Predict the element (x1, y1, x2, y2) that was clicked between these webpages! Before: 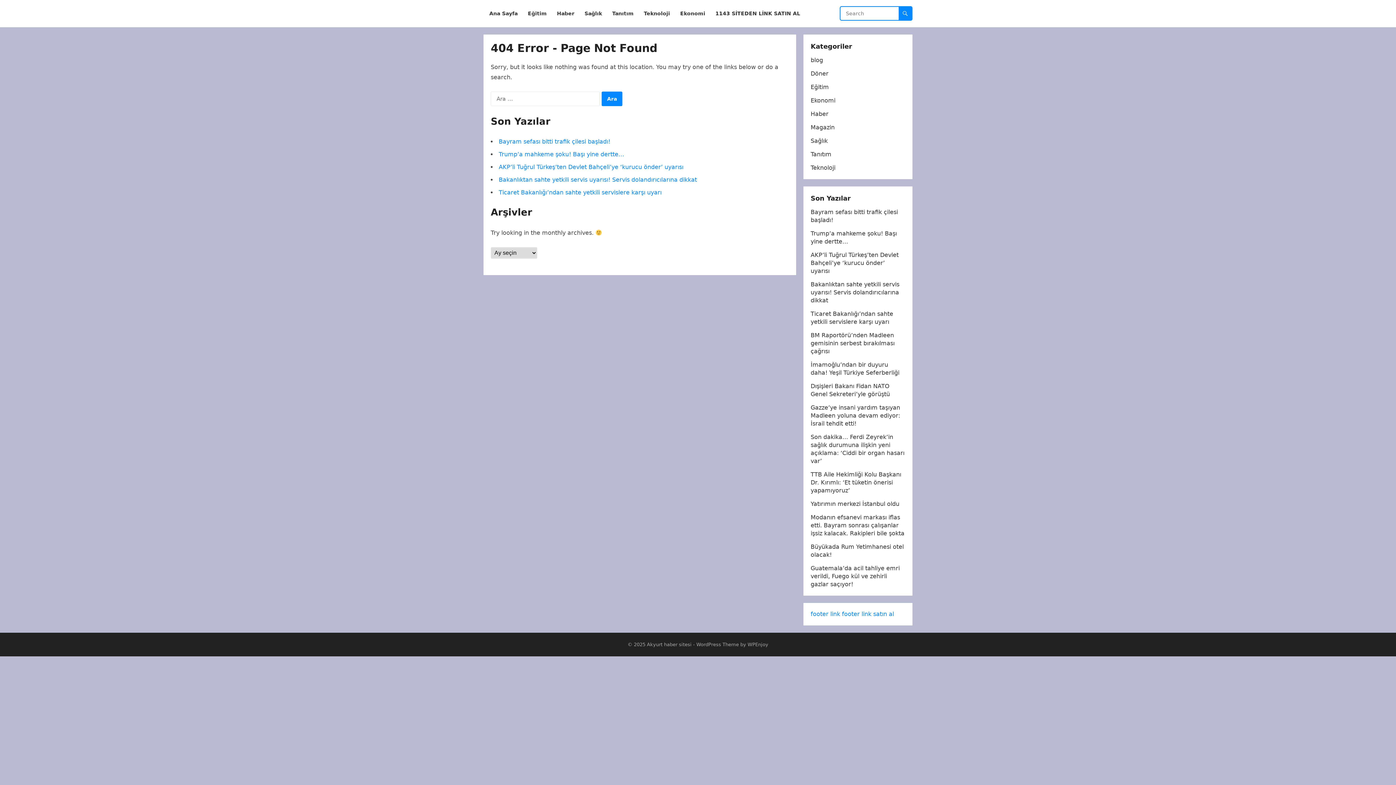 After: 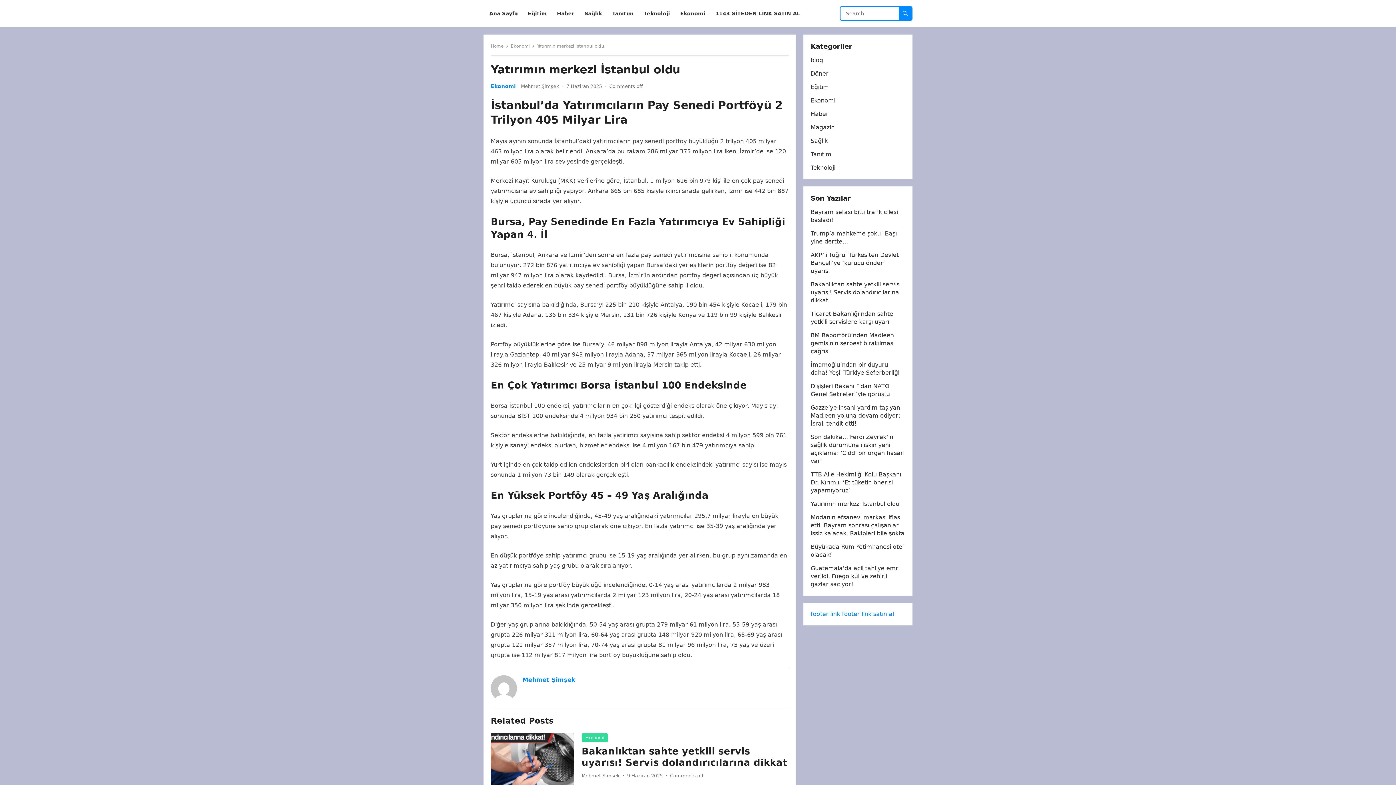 Action: label: Yatırımın merkezi İstanbul oldu bbox: (810, 500, 899, 507)